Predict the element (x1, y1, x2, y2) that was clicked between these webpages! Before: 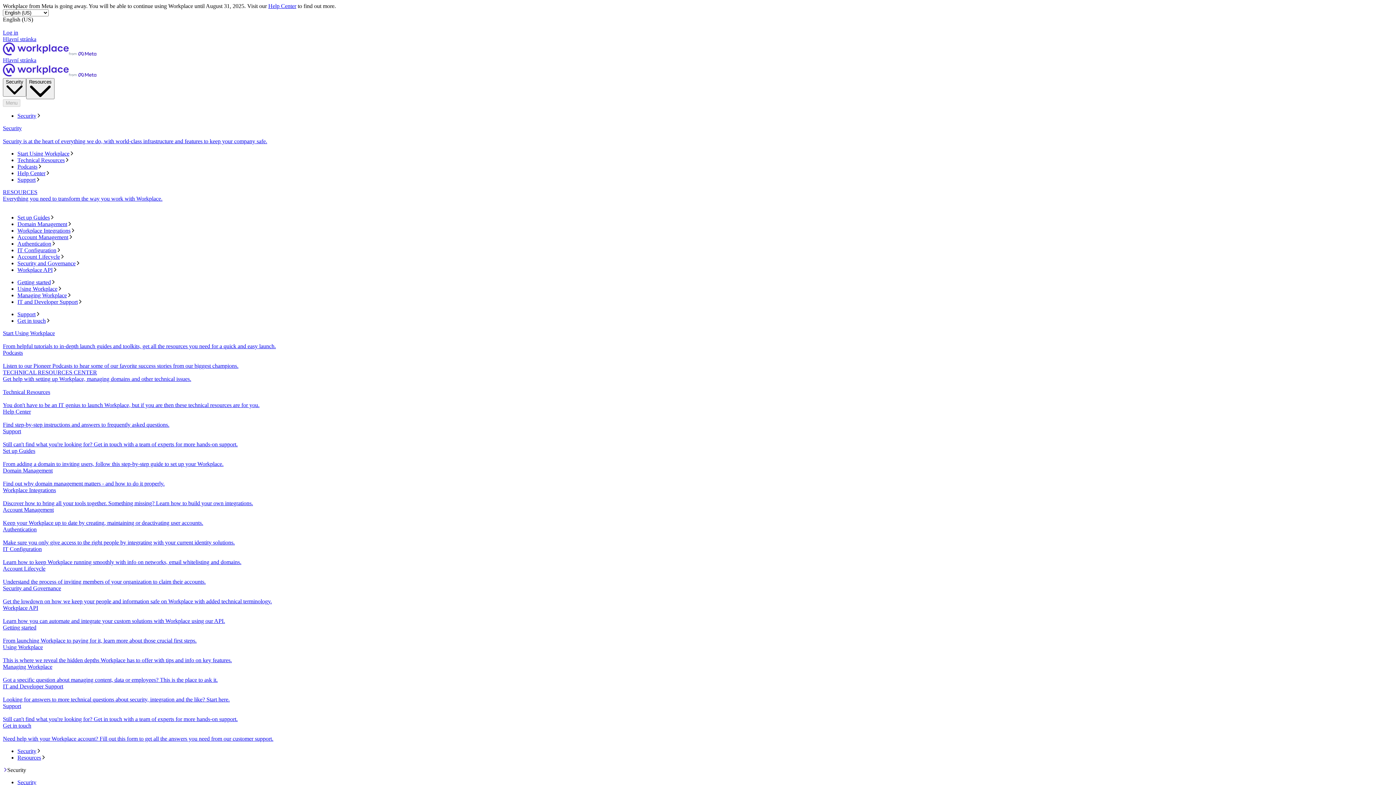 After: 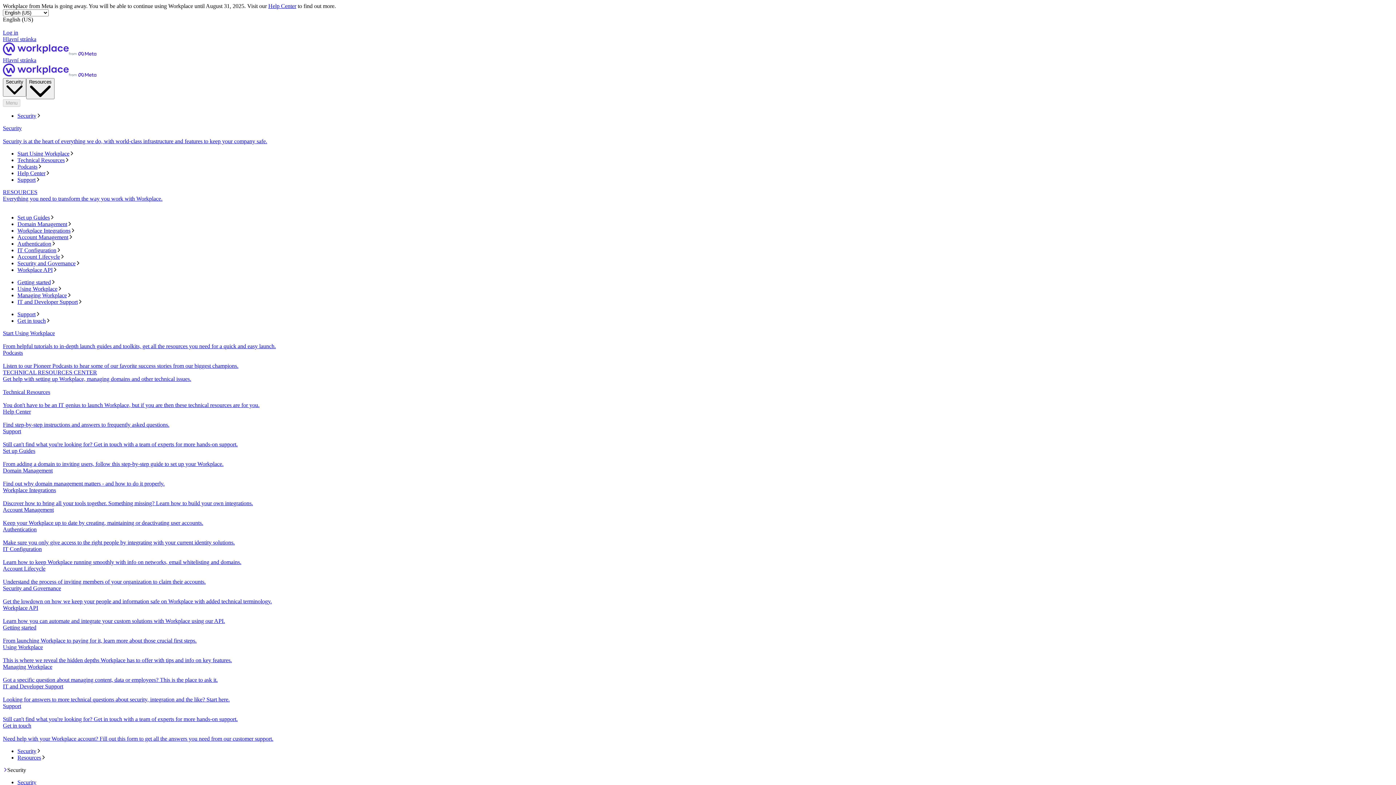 Action: bbox: (17, 755, 1393, 761) label: Resources